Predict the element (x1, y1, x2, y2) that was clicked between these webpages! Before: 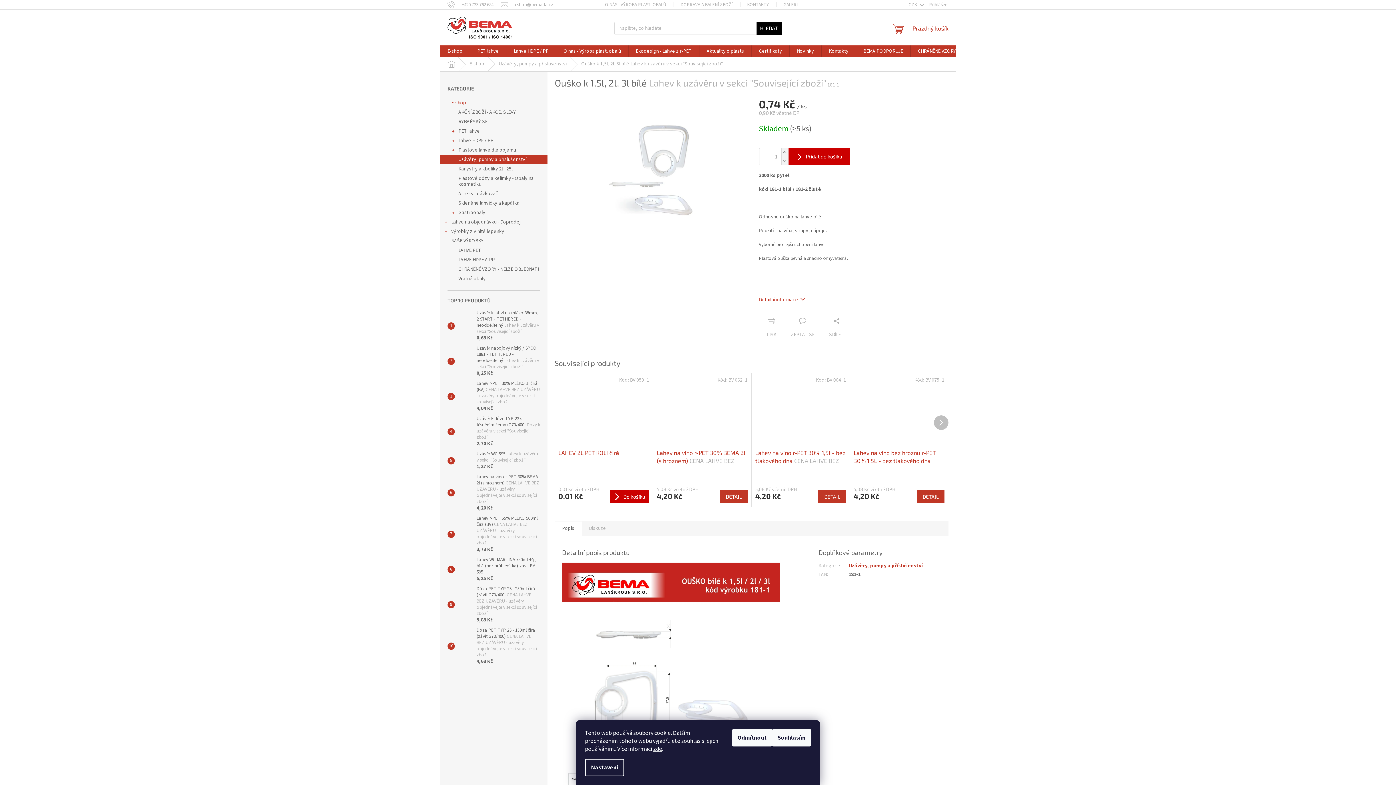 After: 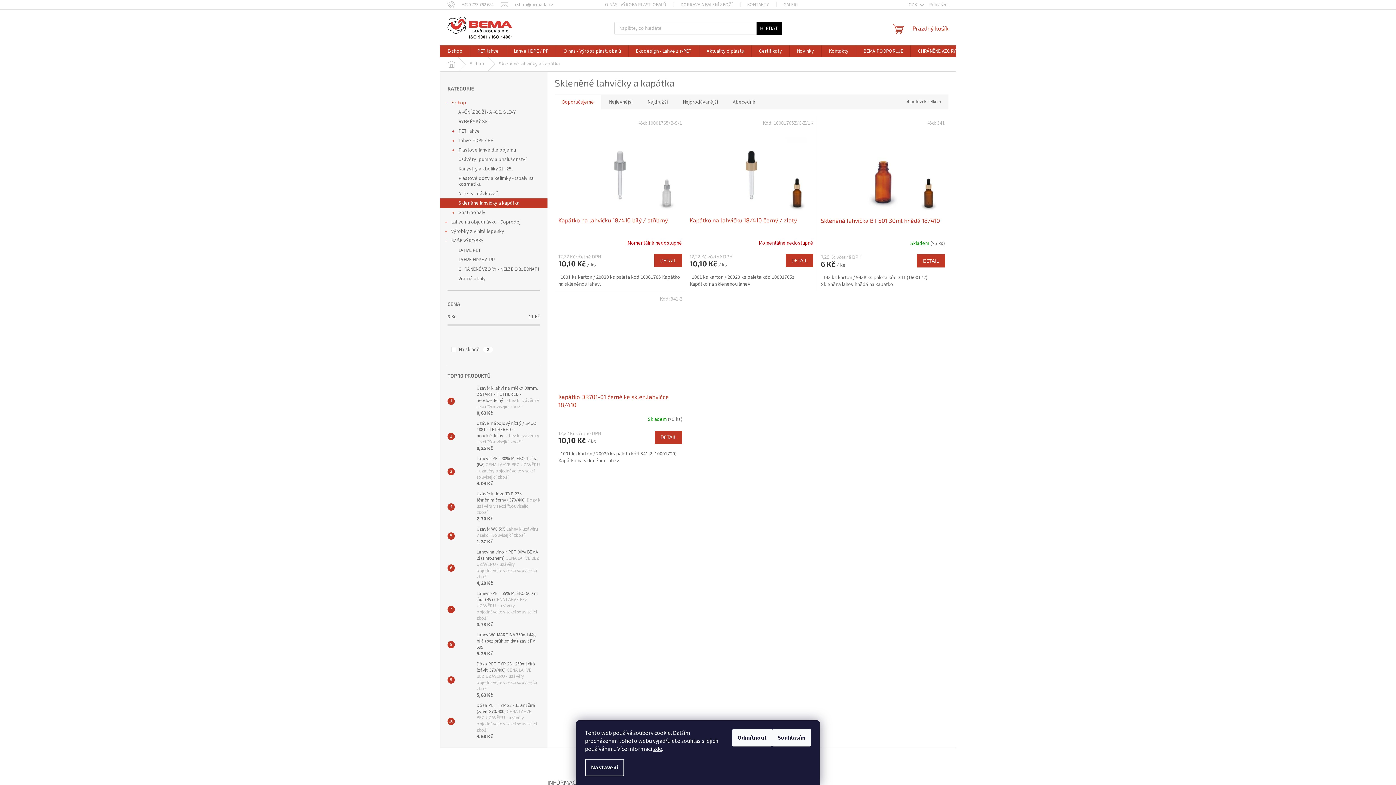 Action: bbox: (440, 198, 547, 208) label: Skleněné lahvičky a kapátka